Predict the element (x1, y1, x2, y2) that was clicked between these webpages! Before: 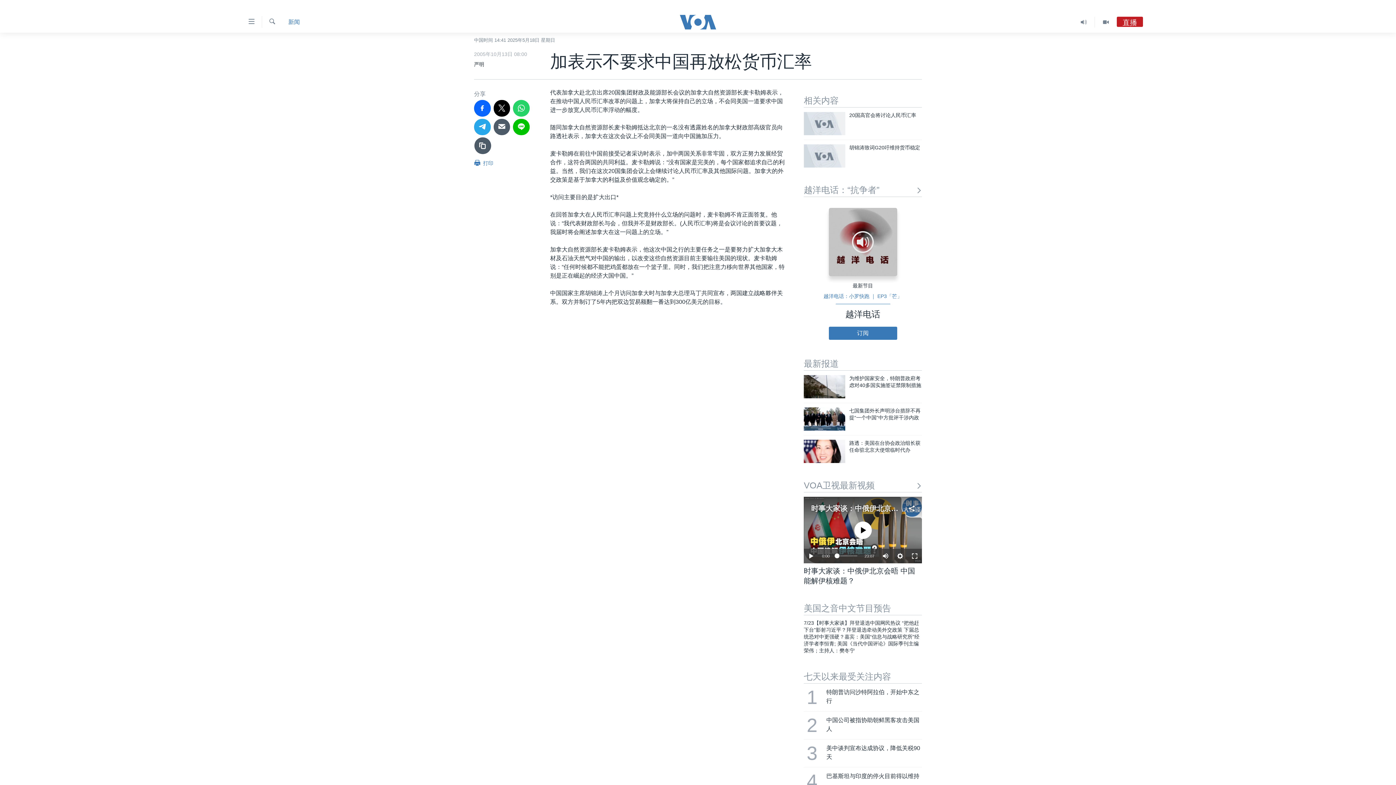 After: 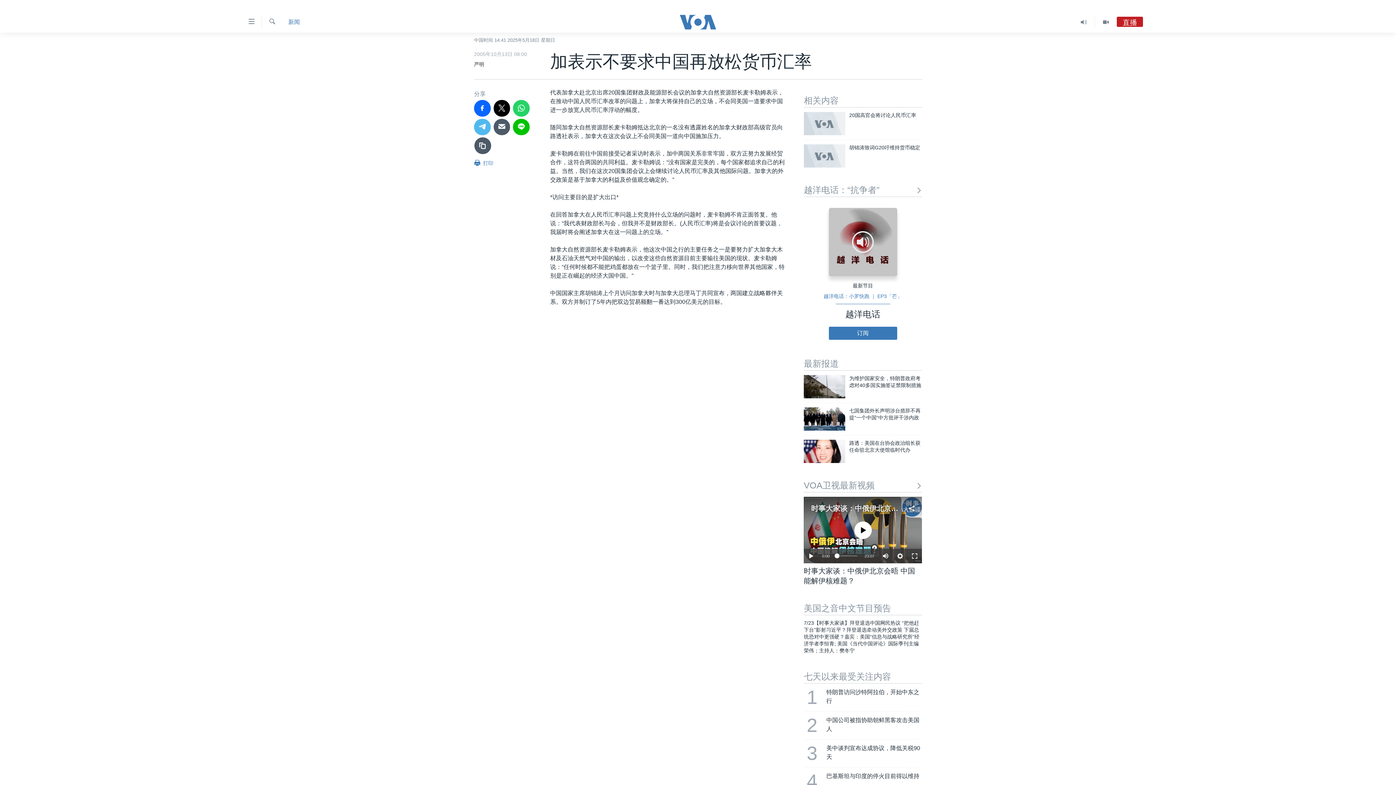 Action: bbox: (474, 118, 490, 135)